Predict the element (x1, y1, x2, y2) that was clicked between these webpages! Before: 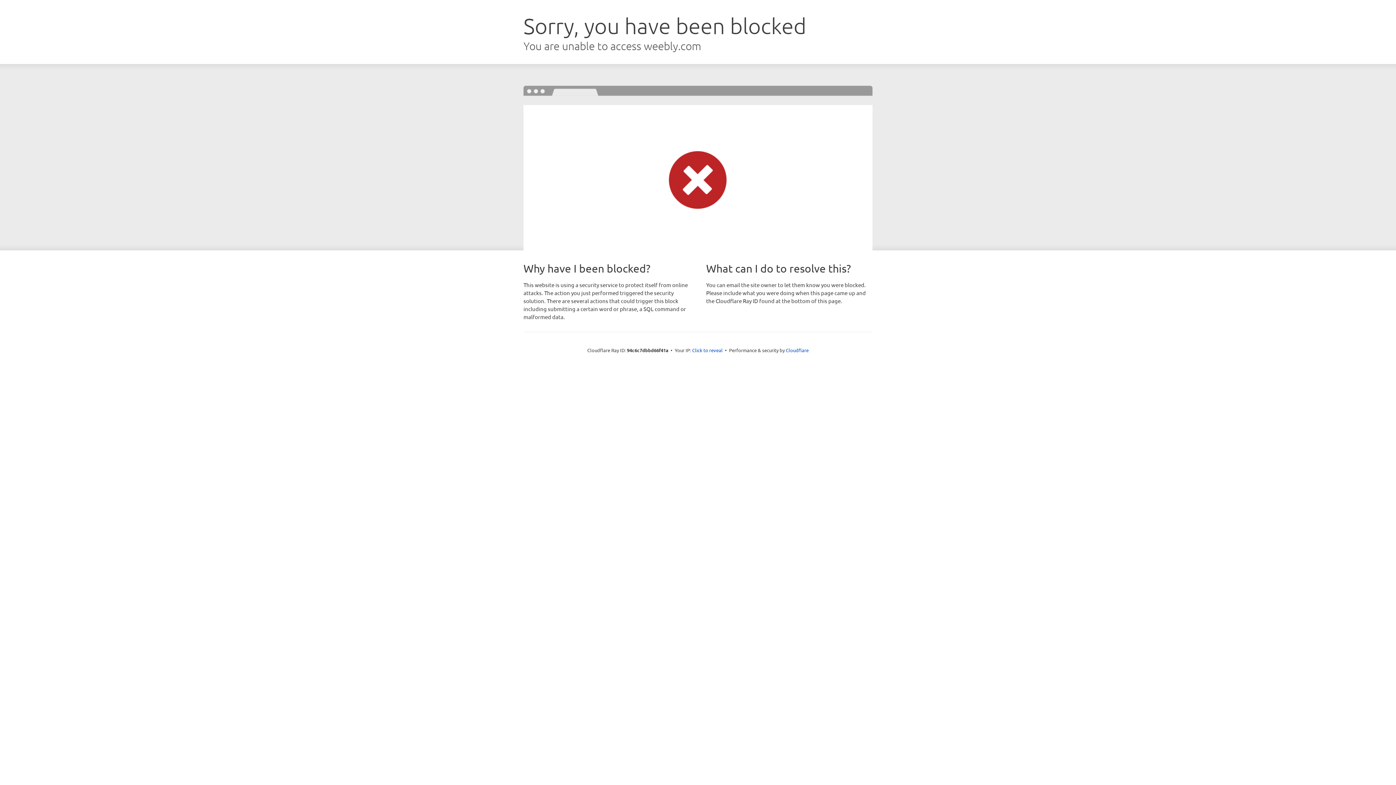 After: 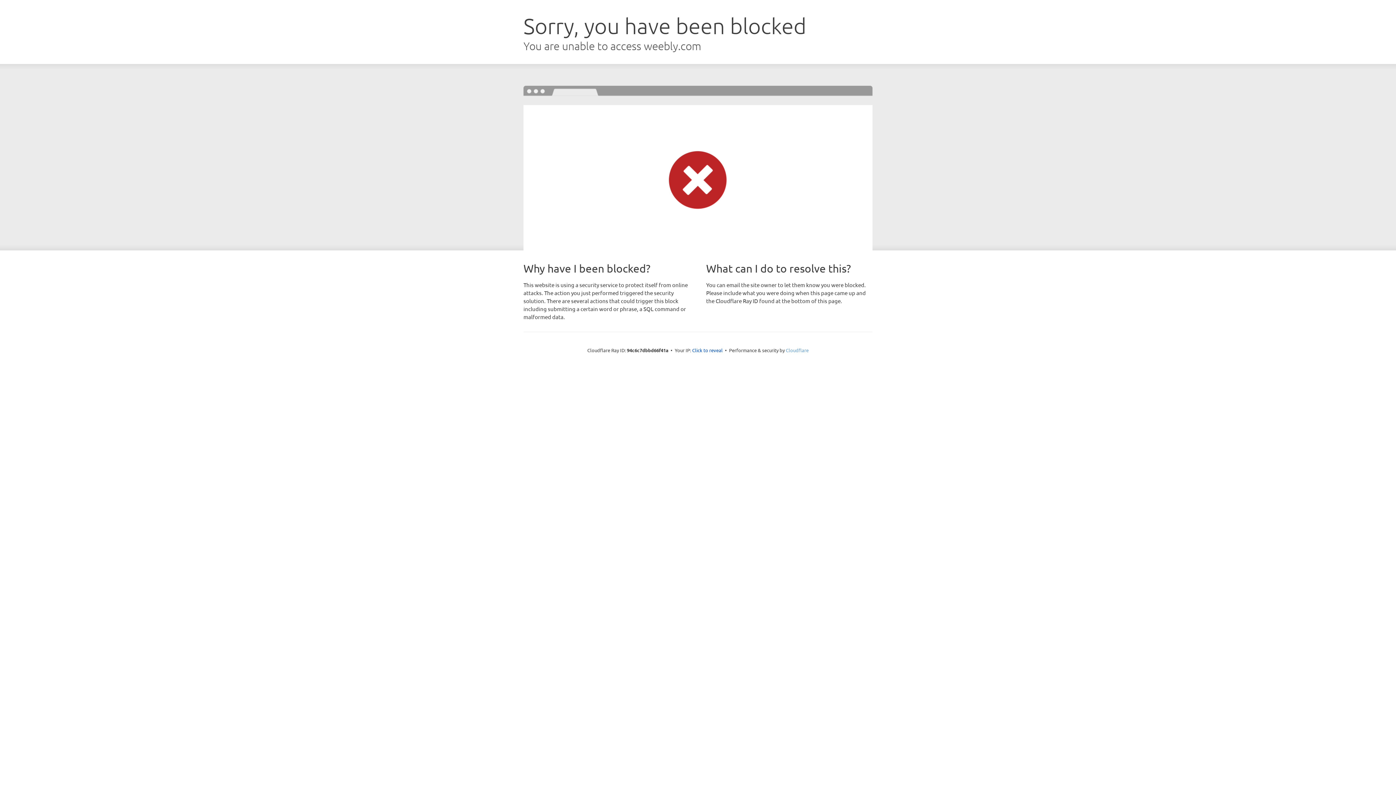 Action: label: Cloudflare bbox: (786, 347, 808, 353)